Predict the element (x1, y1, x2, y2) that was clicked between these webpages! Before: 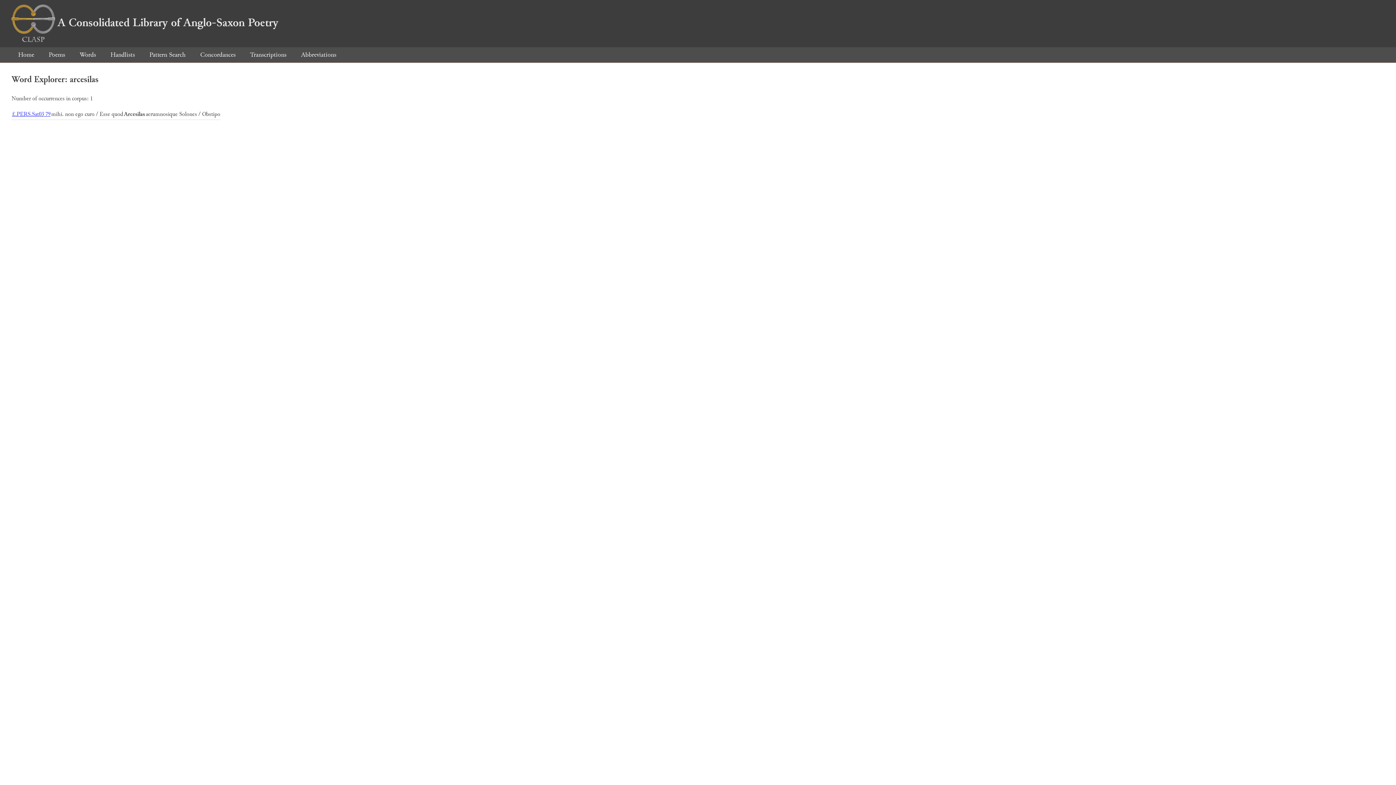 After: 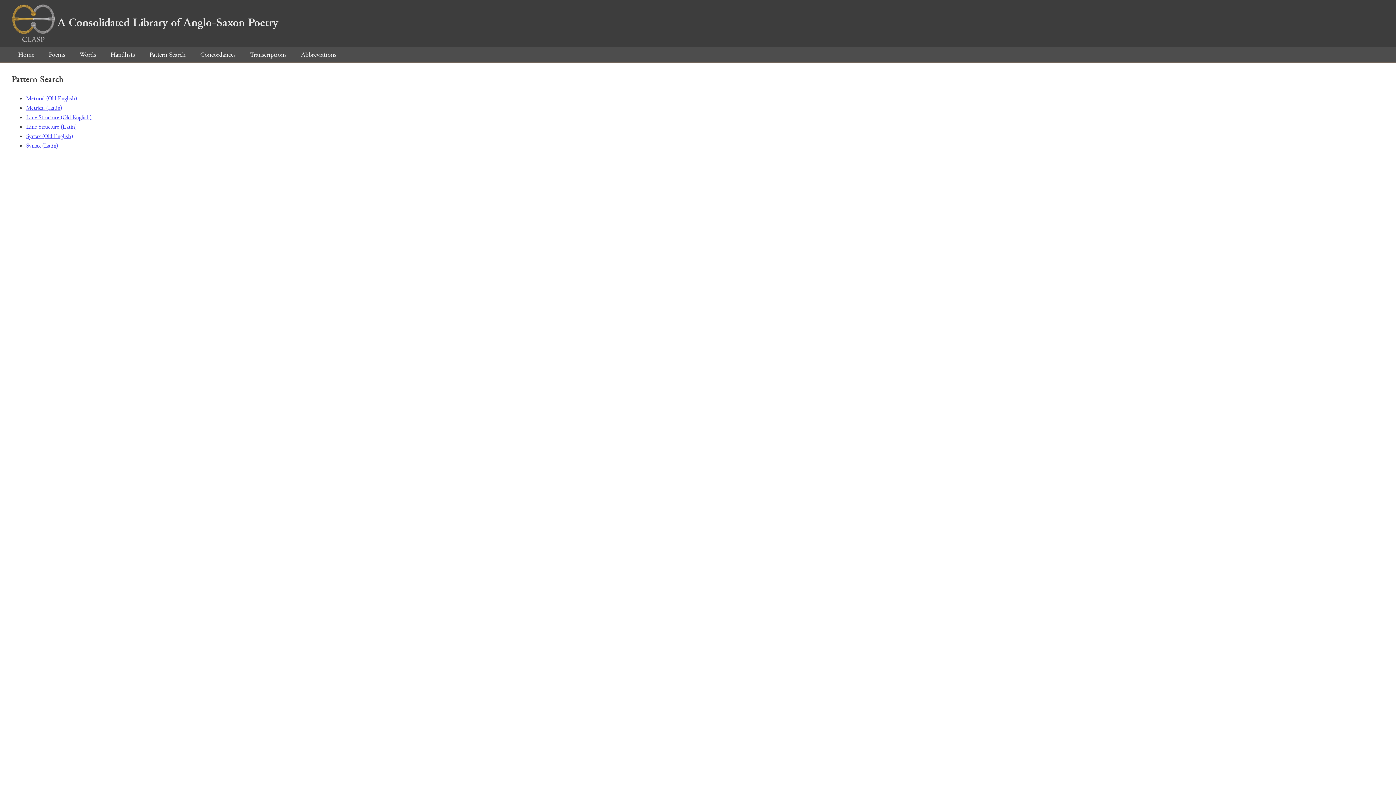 Action: bbox: (142, 50, 192, 59) label: Pattern Search